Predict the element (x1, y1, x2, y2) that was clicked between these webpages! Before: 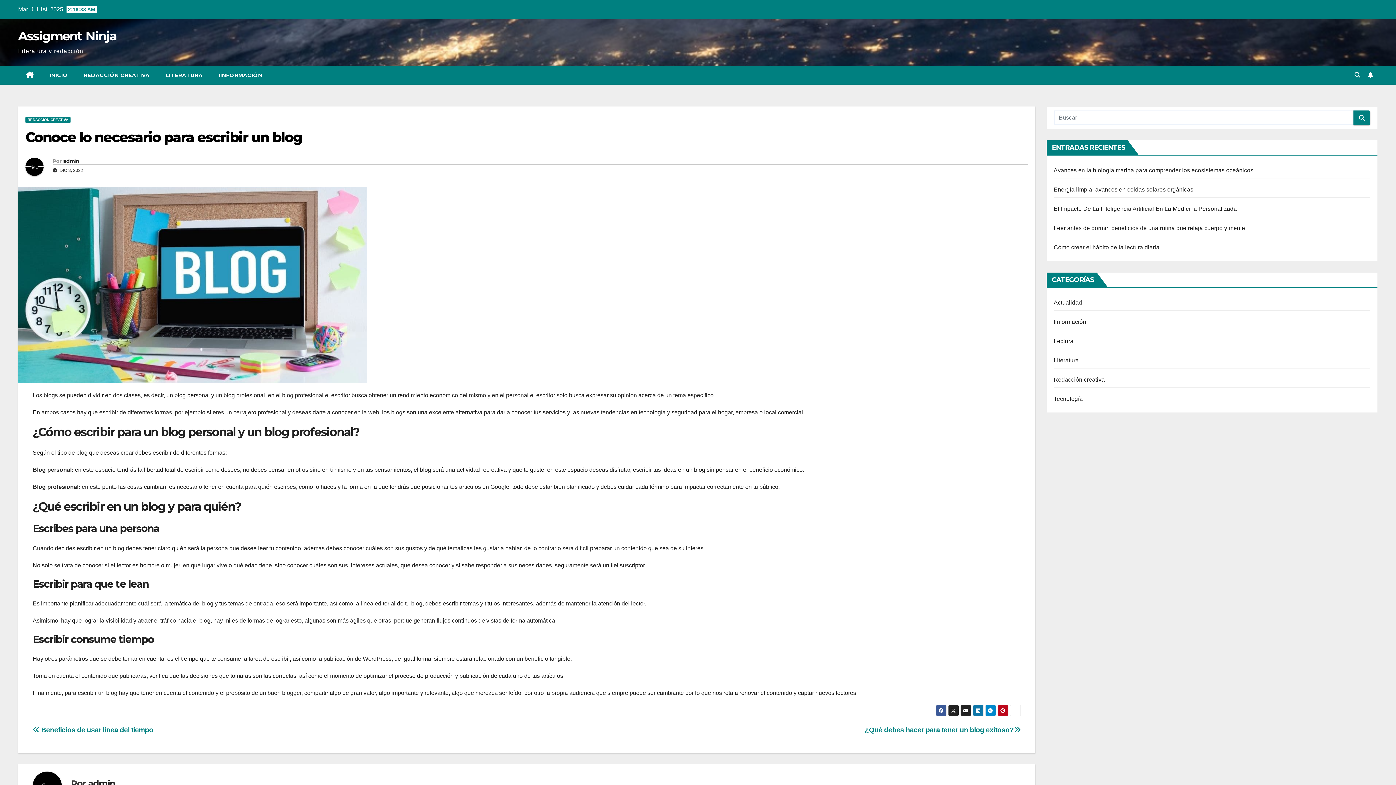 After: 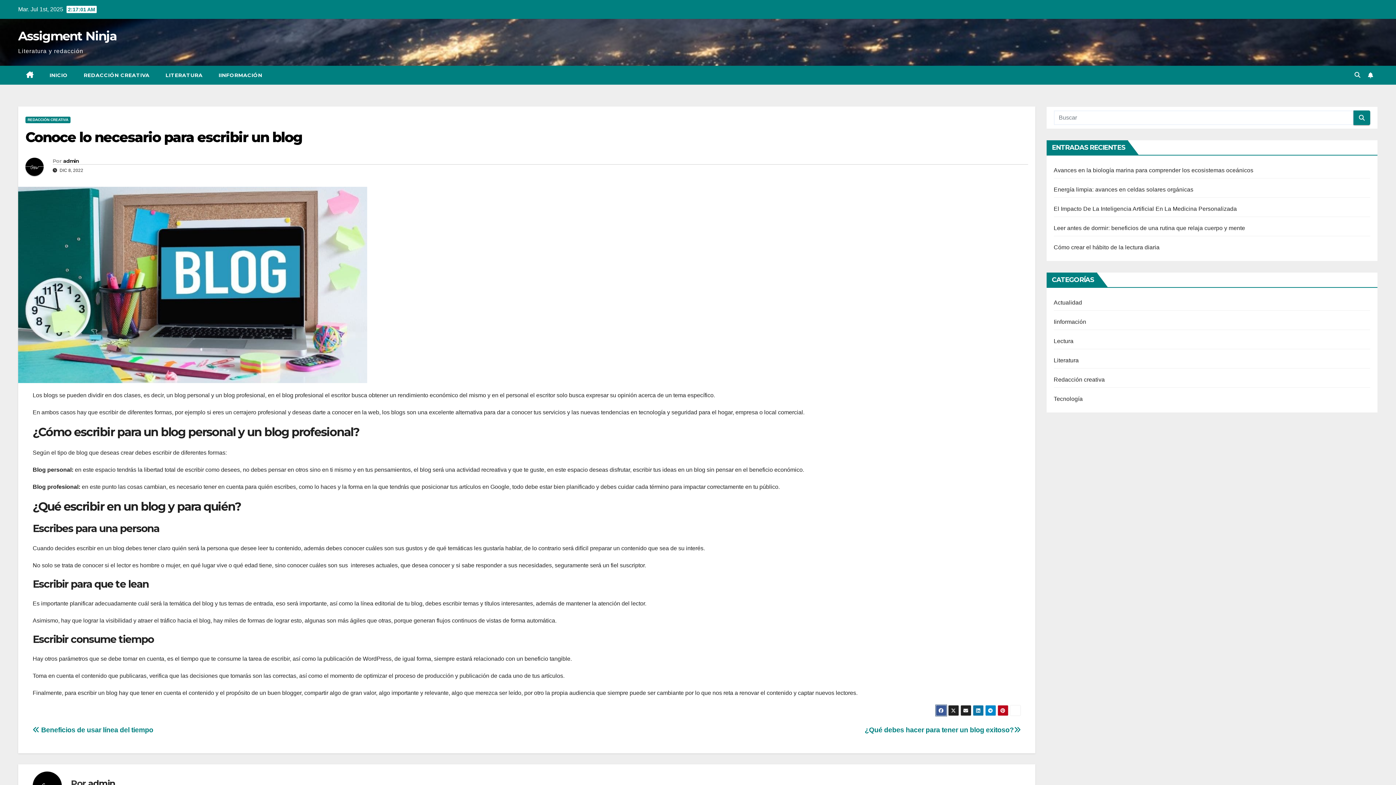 Action: bbox: (935, 705, 946, 716)